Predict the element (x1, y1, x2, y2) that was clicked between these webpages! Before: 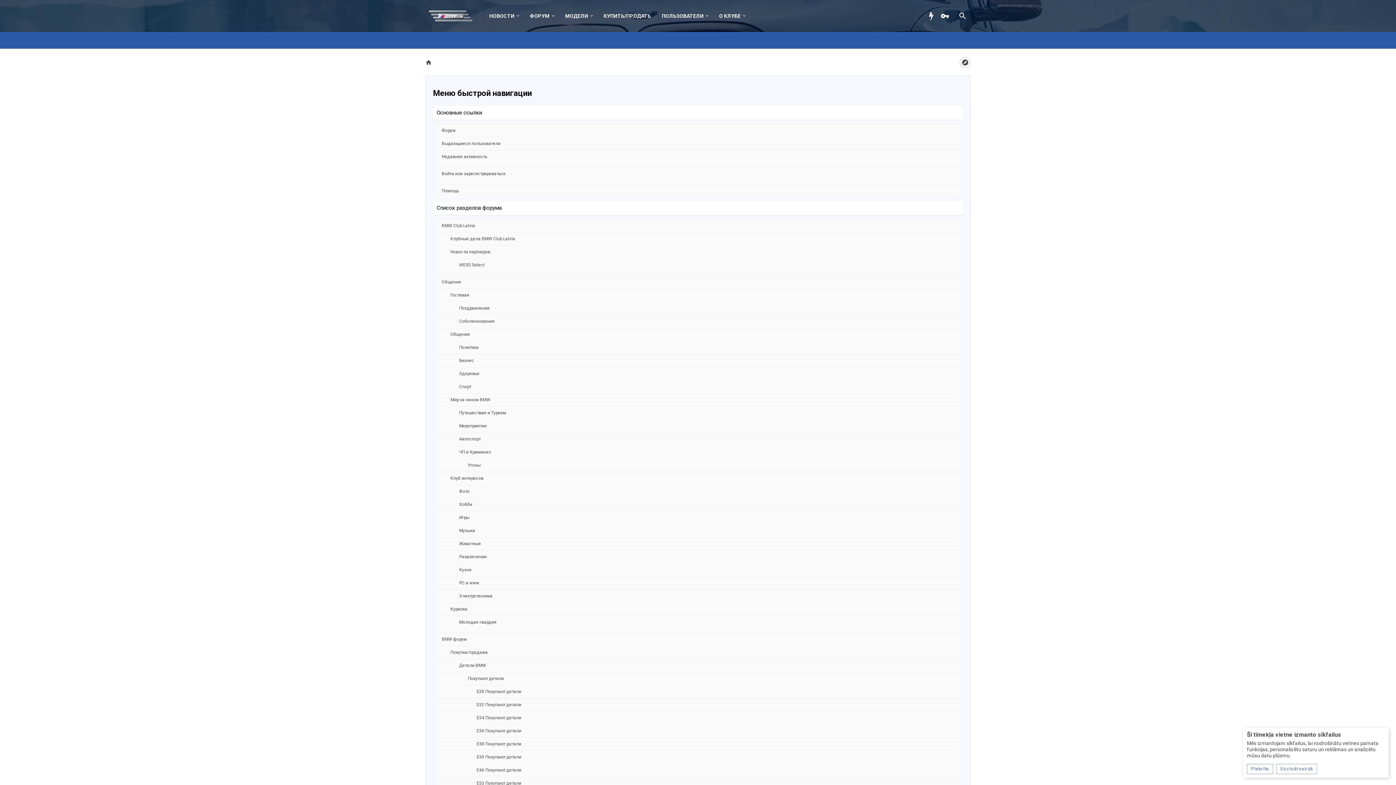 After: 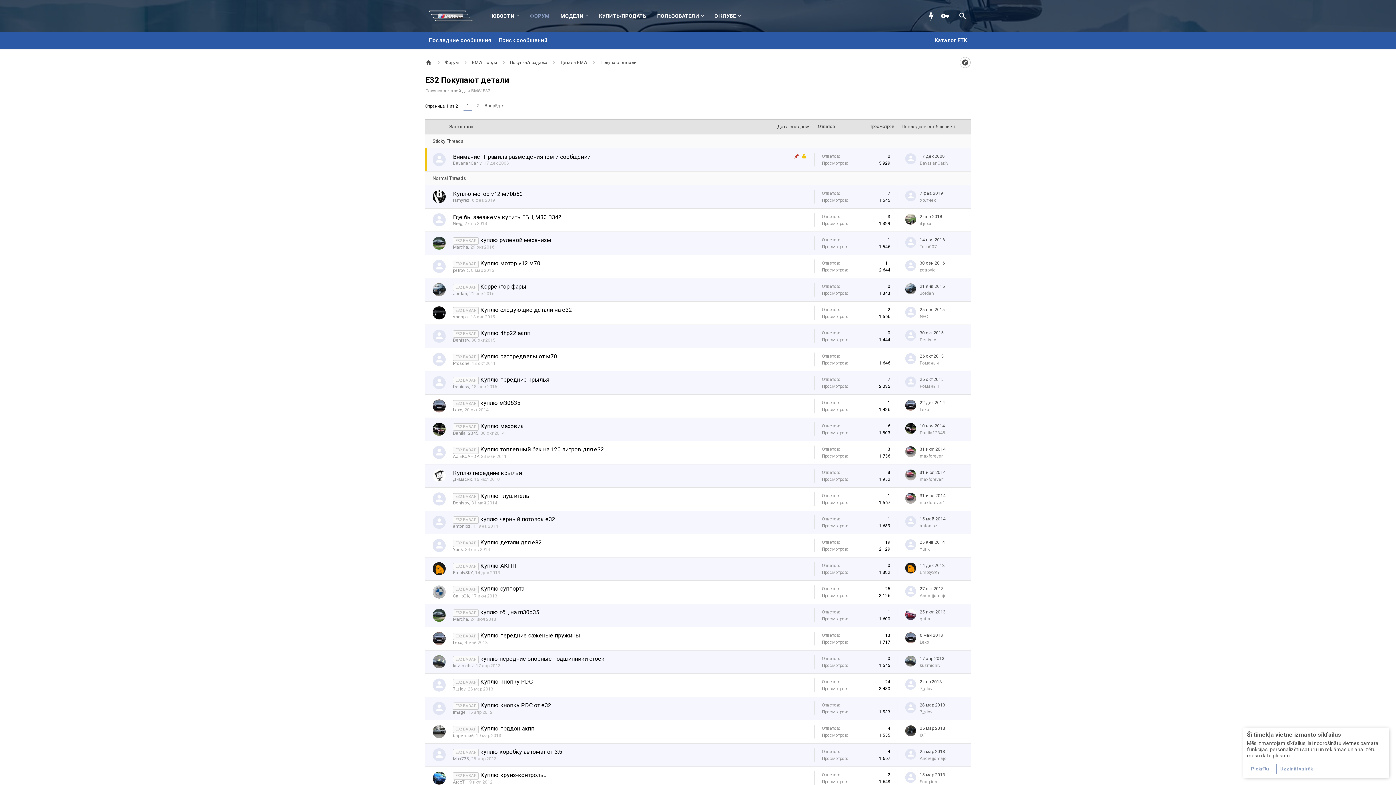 Action: bbox: (436, 698, 959, 711) label: Е32 Покупают детали